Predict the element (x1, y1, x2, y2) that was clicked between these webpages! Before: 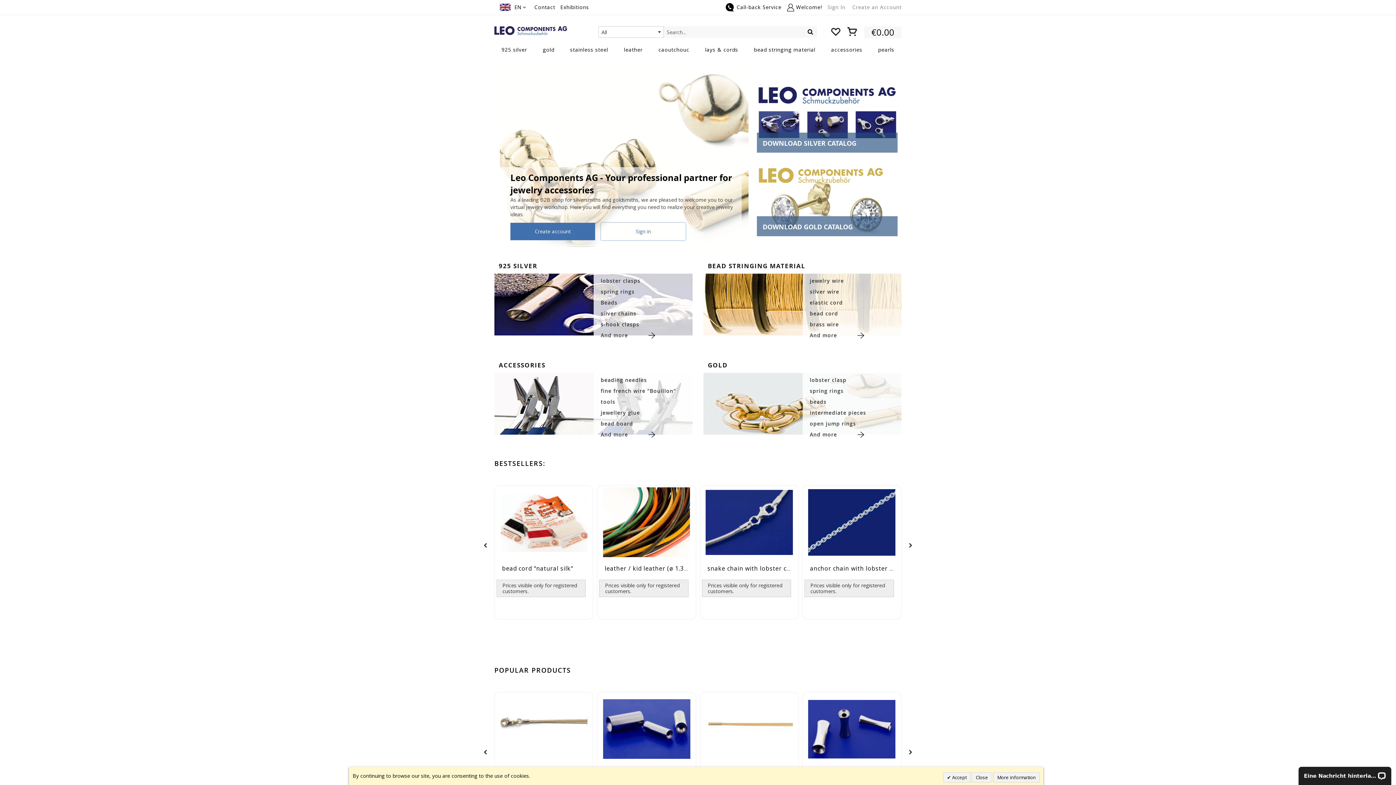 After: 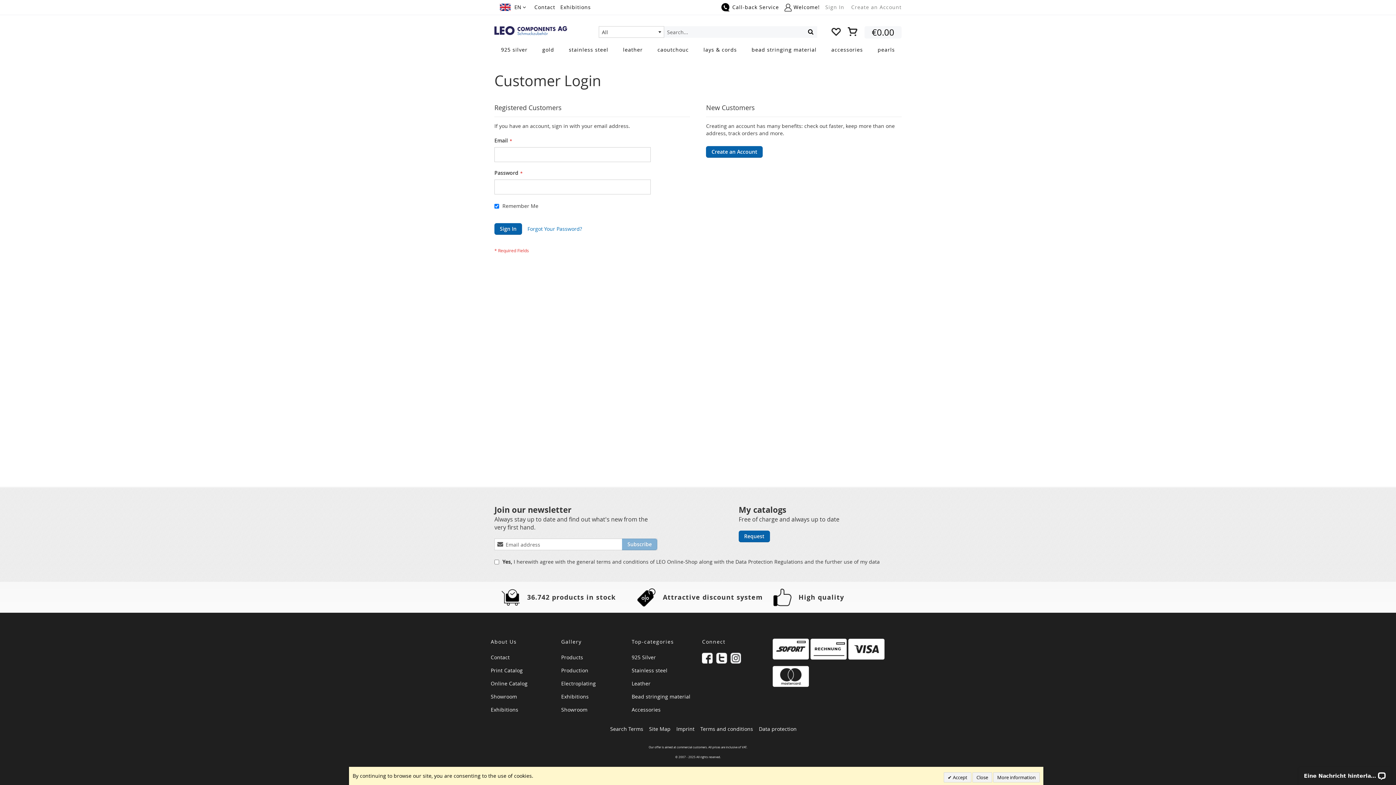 Action: bbox: (827, 3, 845, 10) label: Sign In